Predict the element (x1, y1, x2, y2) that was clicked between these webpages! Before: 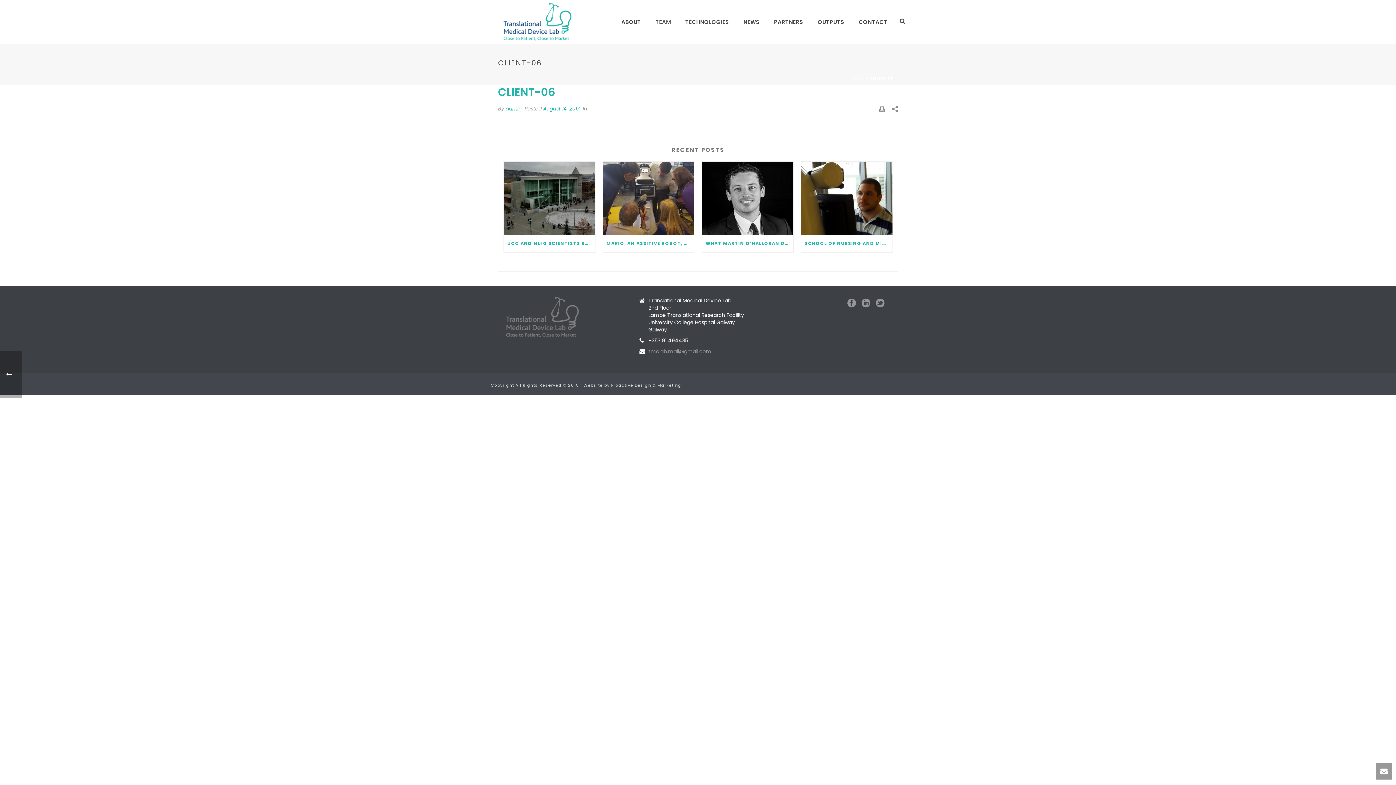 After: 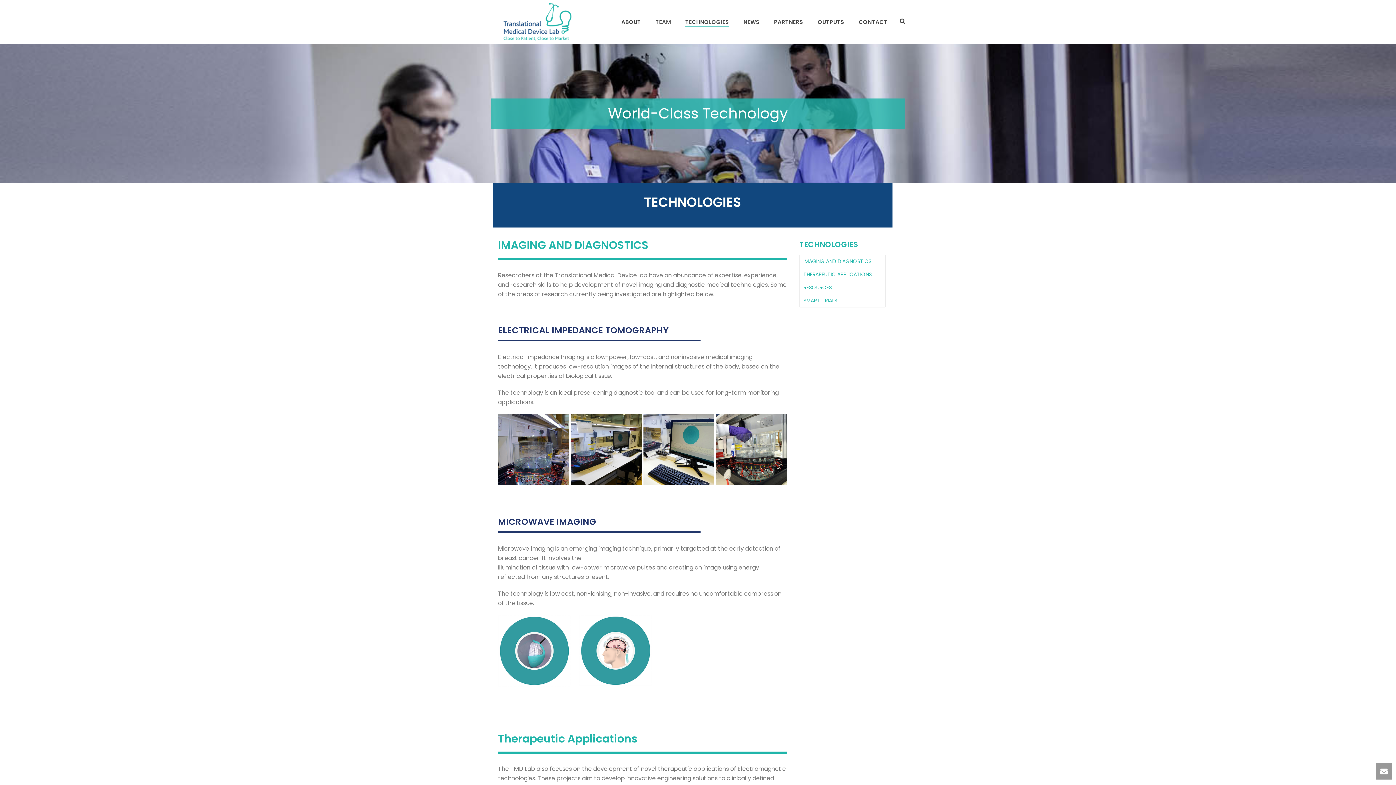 Action: label: TECHNOLOGIES bbox: (678, 17, 736, 26)